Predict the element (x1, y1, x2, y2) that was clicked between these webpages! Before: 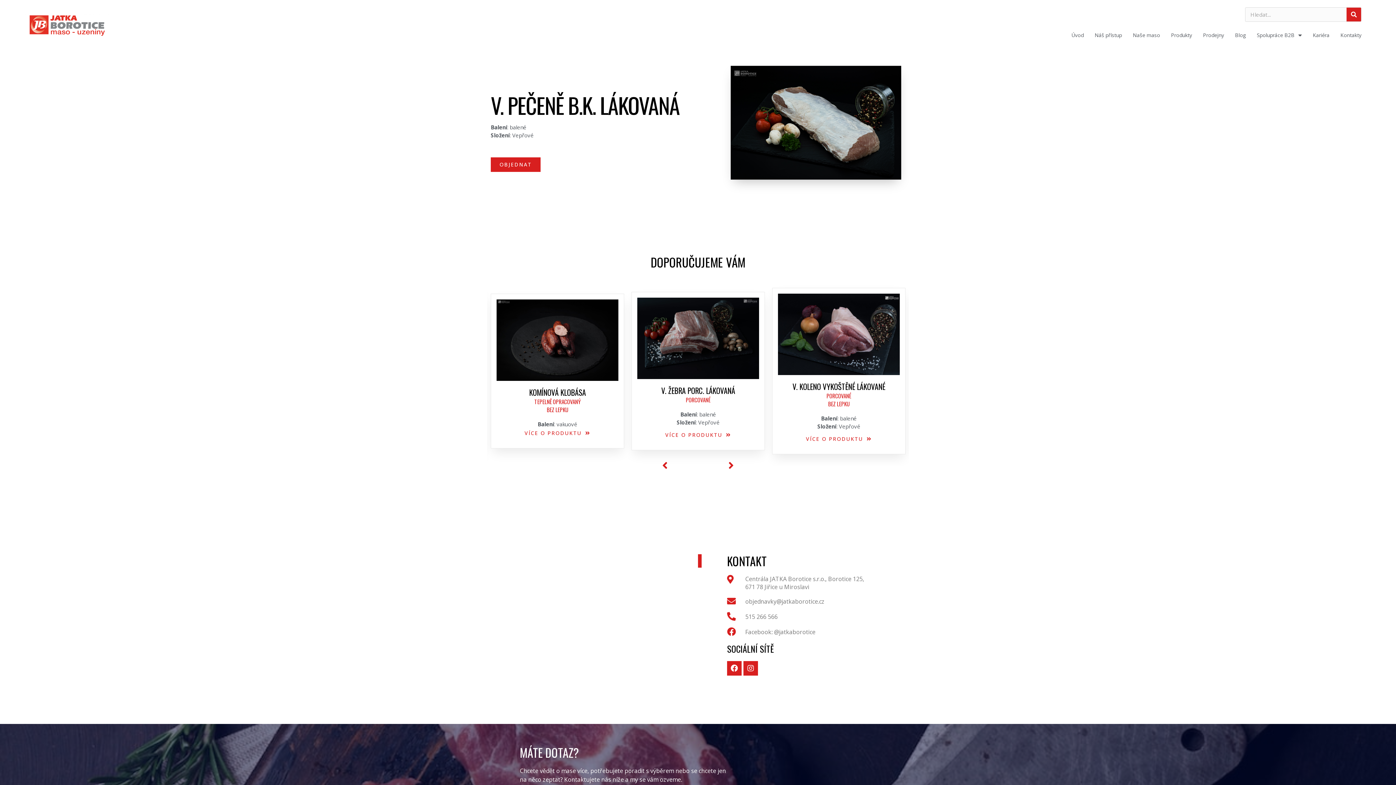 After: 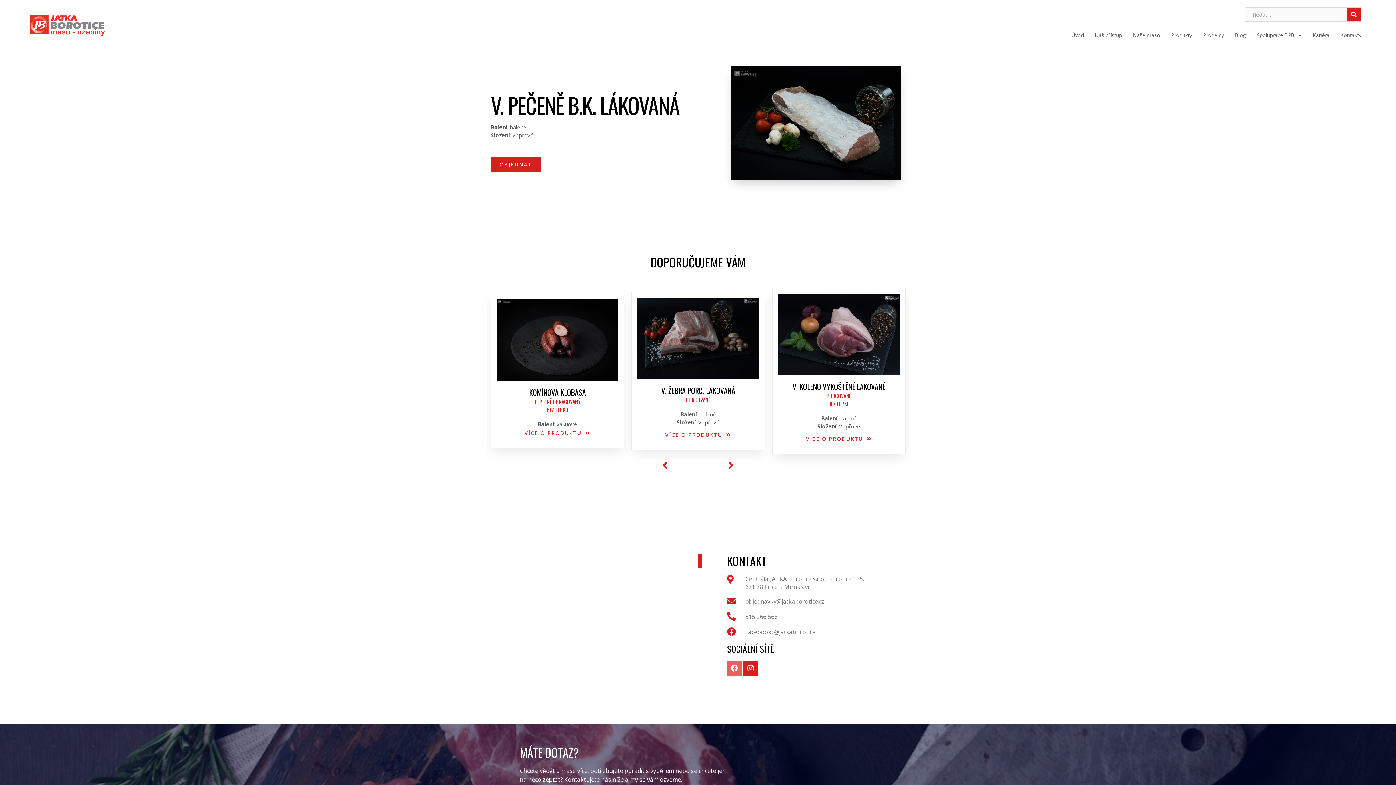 Action: label: Facebook bbox: (727, 661, 741, 675)